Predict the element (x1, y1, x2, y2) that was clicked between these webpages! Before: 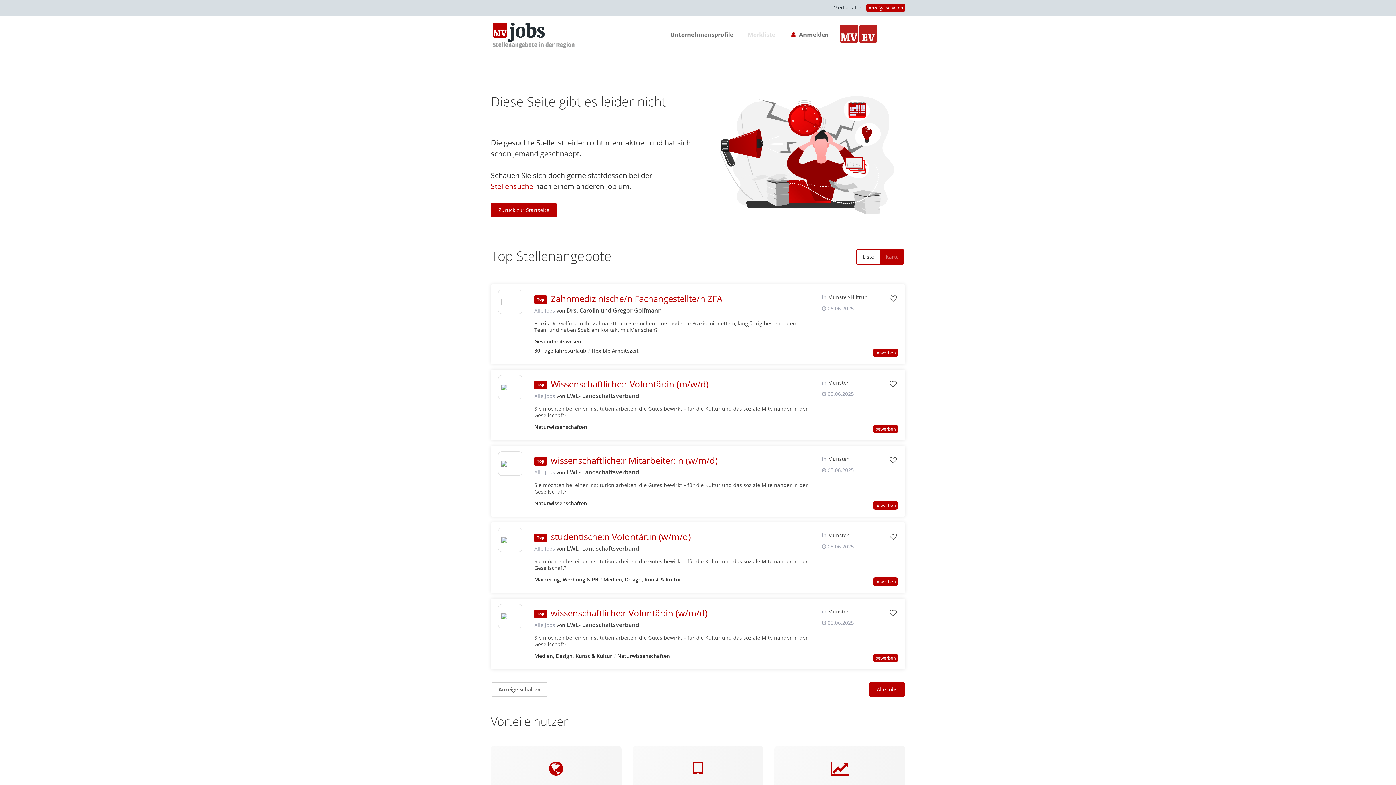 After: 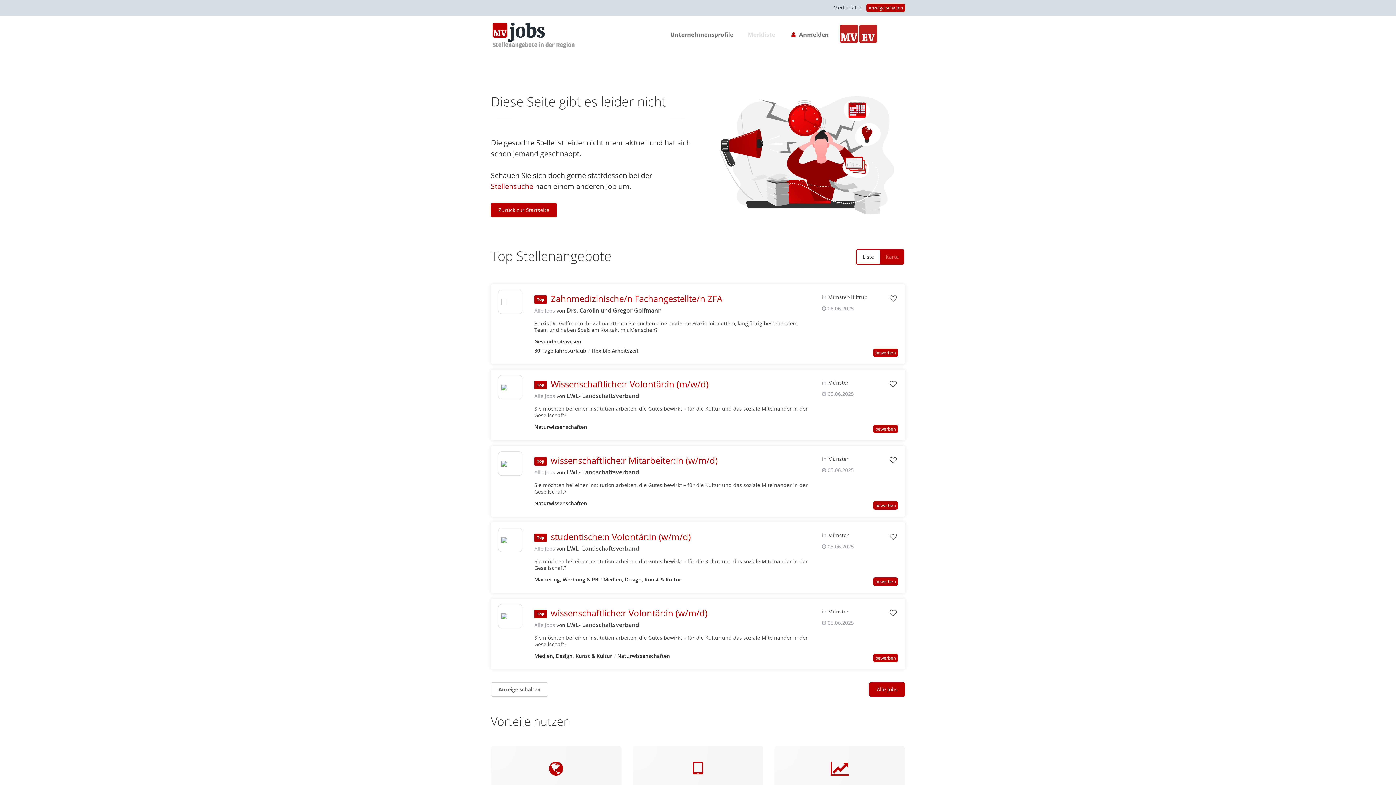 Action: bbox: (840, 24, 858, 42)